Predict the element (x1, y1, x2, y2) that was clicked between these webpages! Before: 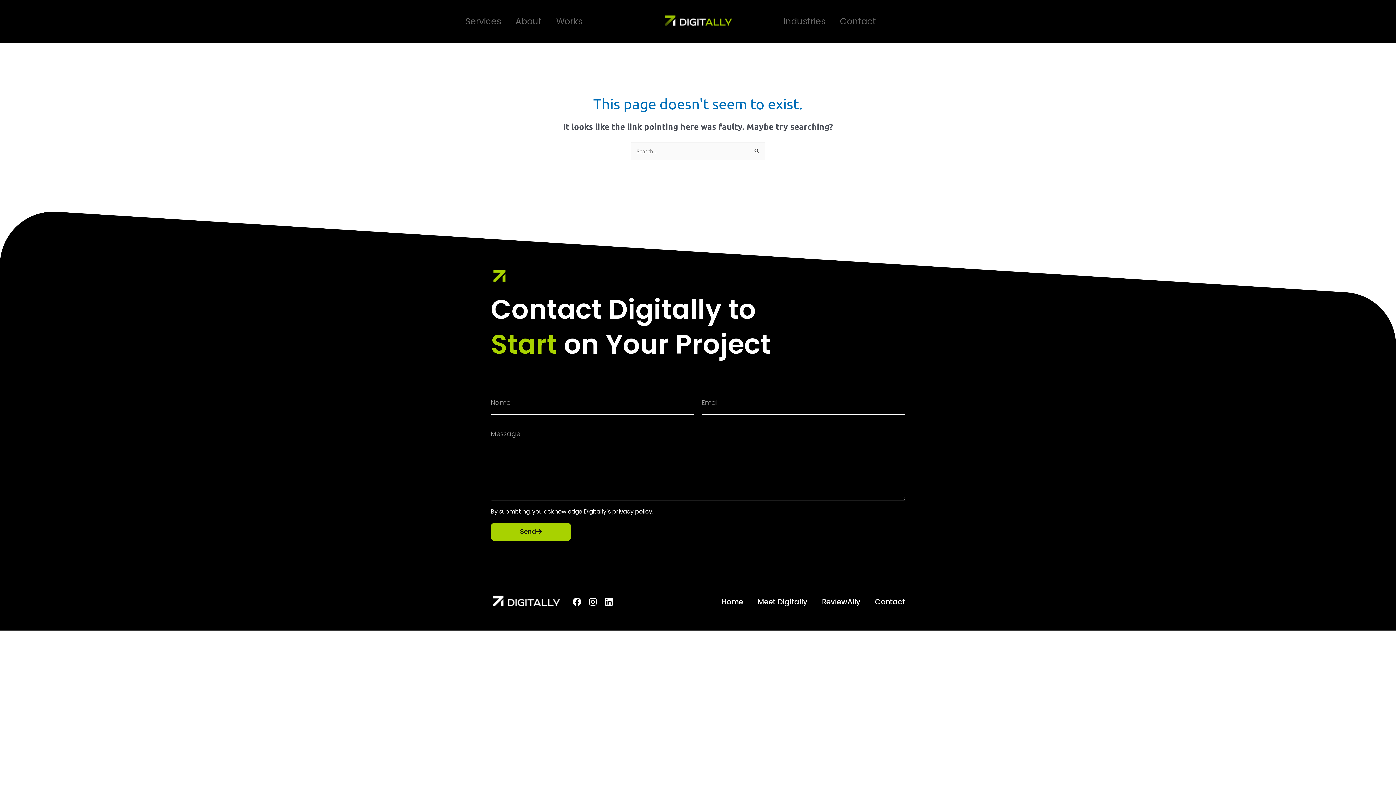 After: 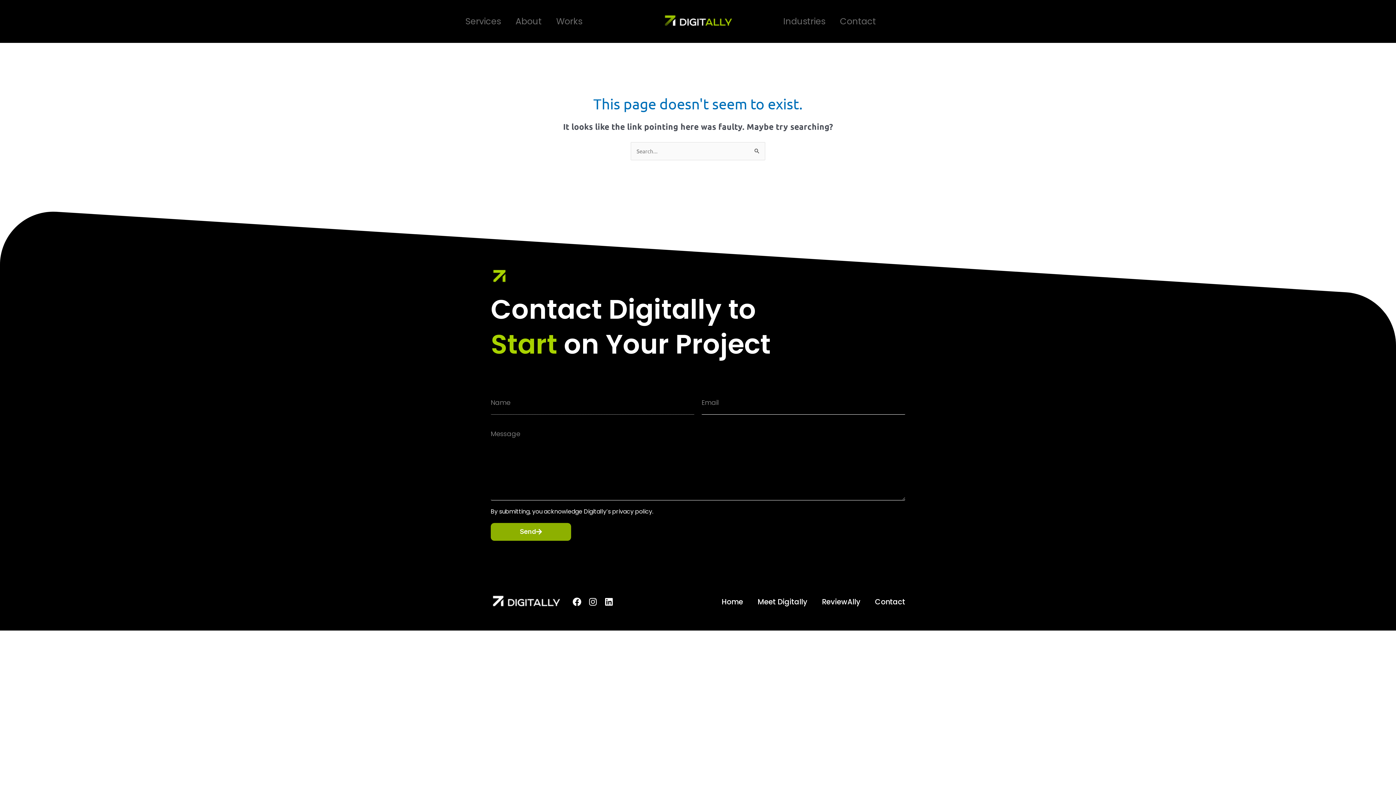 Action: label: Send bbox: (490, 523, 571, 540)